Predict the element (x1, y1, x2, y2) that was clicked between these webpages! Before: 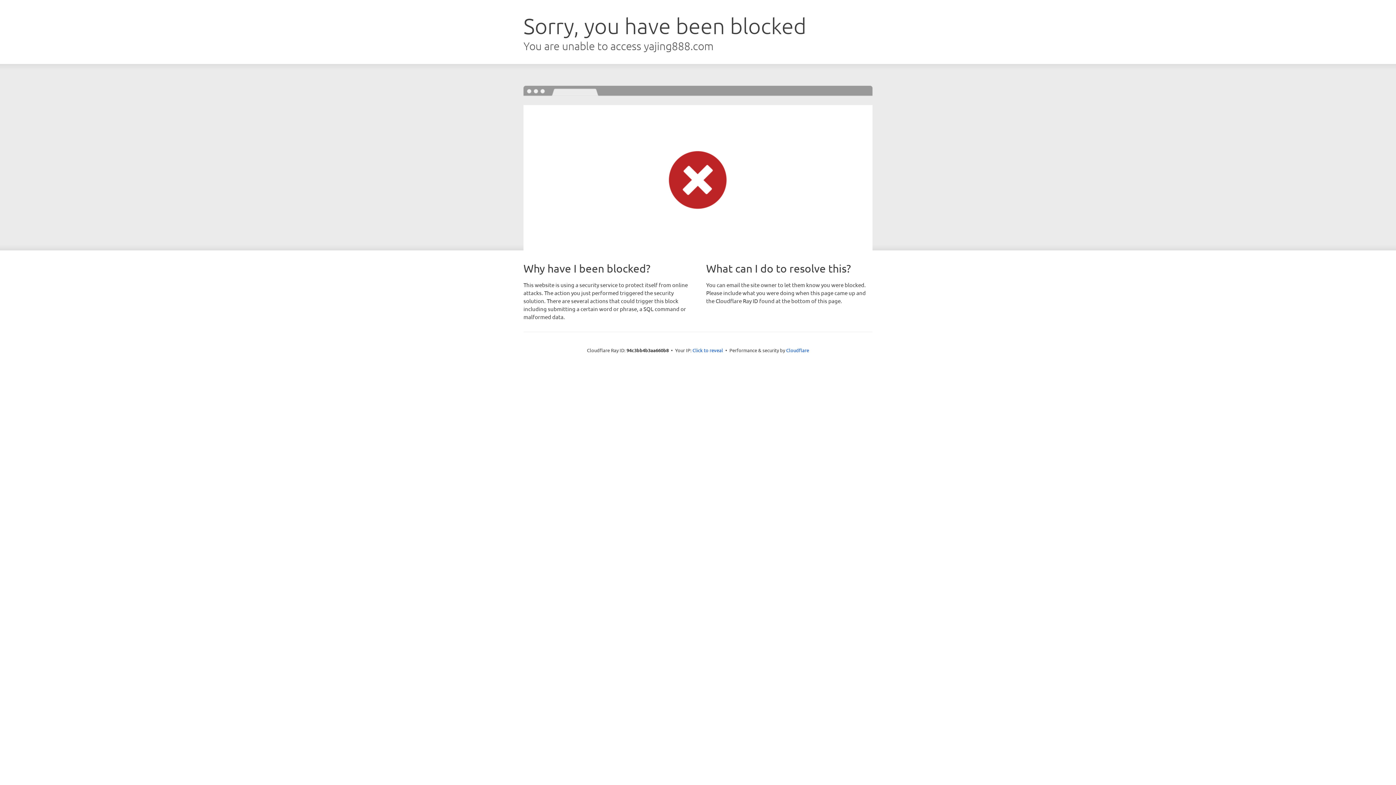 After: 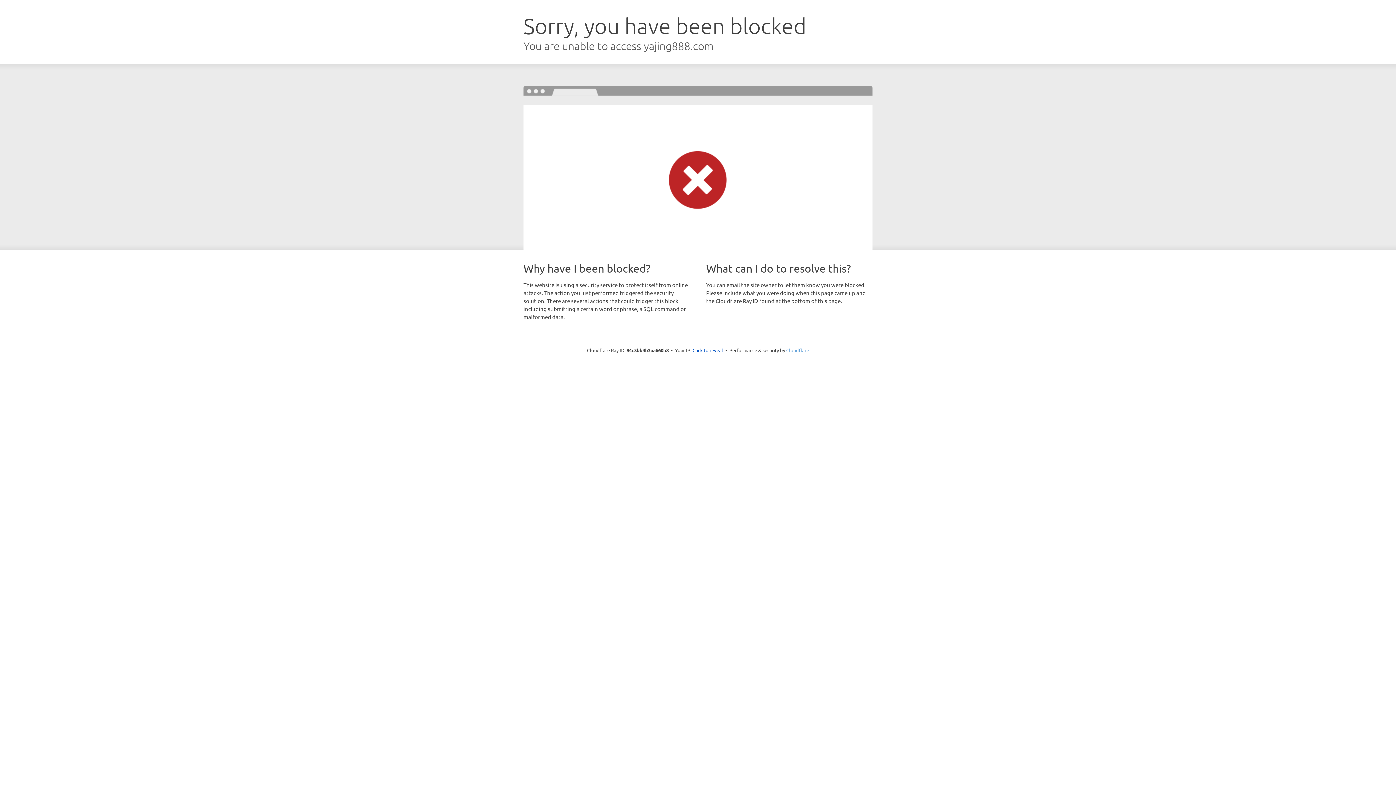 Action: bbox: (786, 347, 809, 353) label: Cloudflare